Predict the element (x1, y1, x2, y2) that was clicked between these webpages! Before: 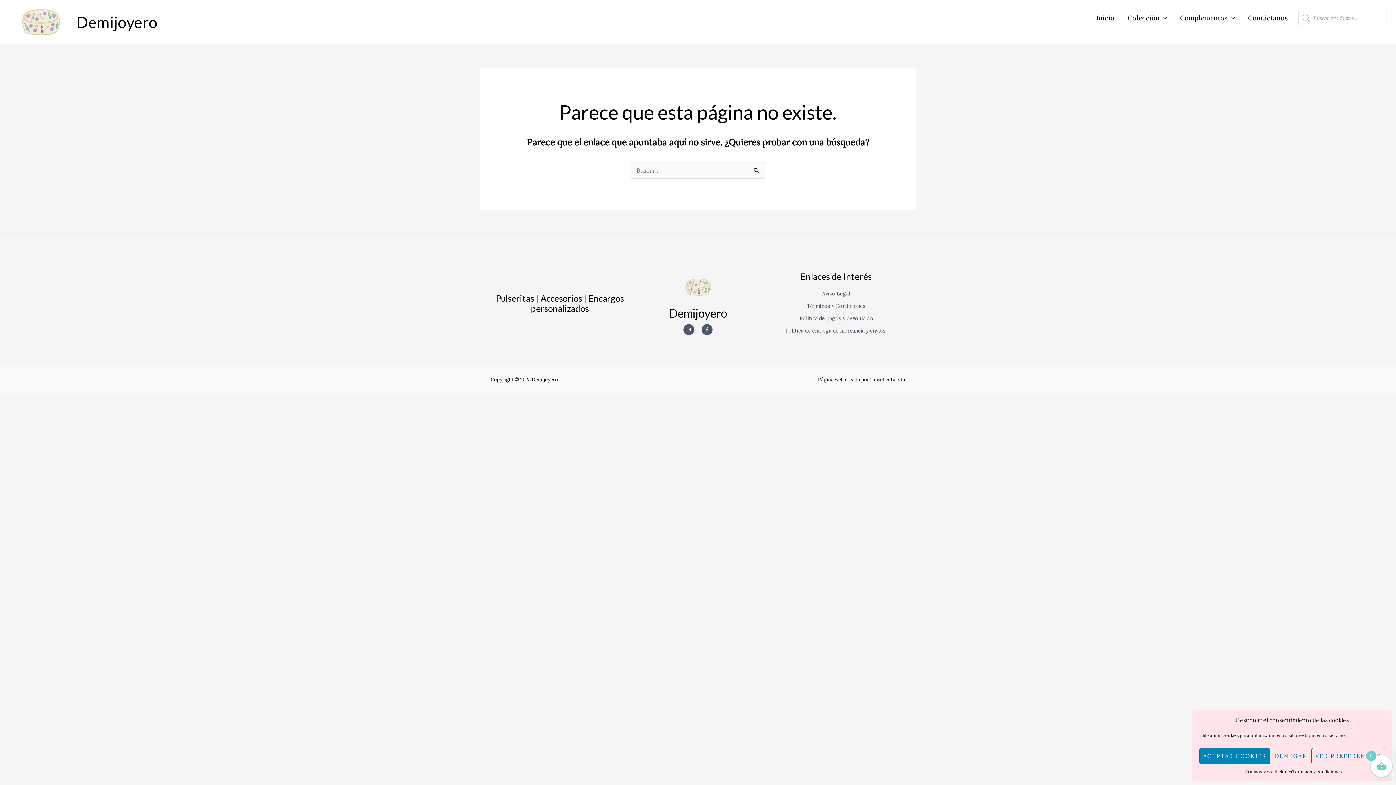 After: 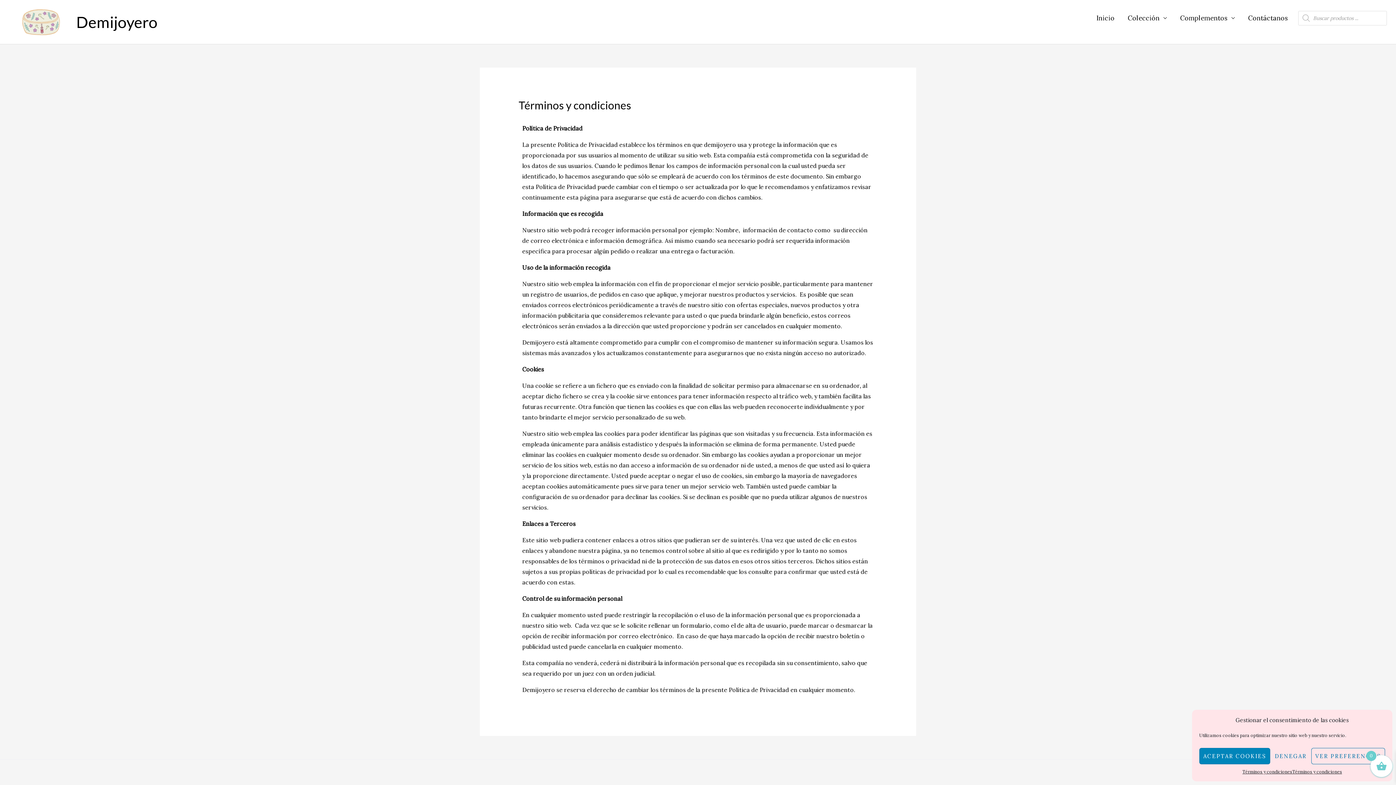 Action: label: Términos y Condiciones bbox: (767, 301, 905, 310)